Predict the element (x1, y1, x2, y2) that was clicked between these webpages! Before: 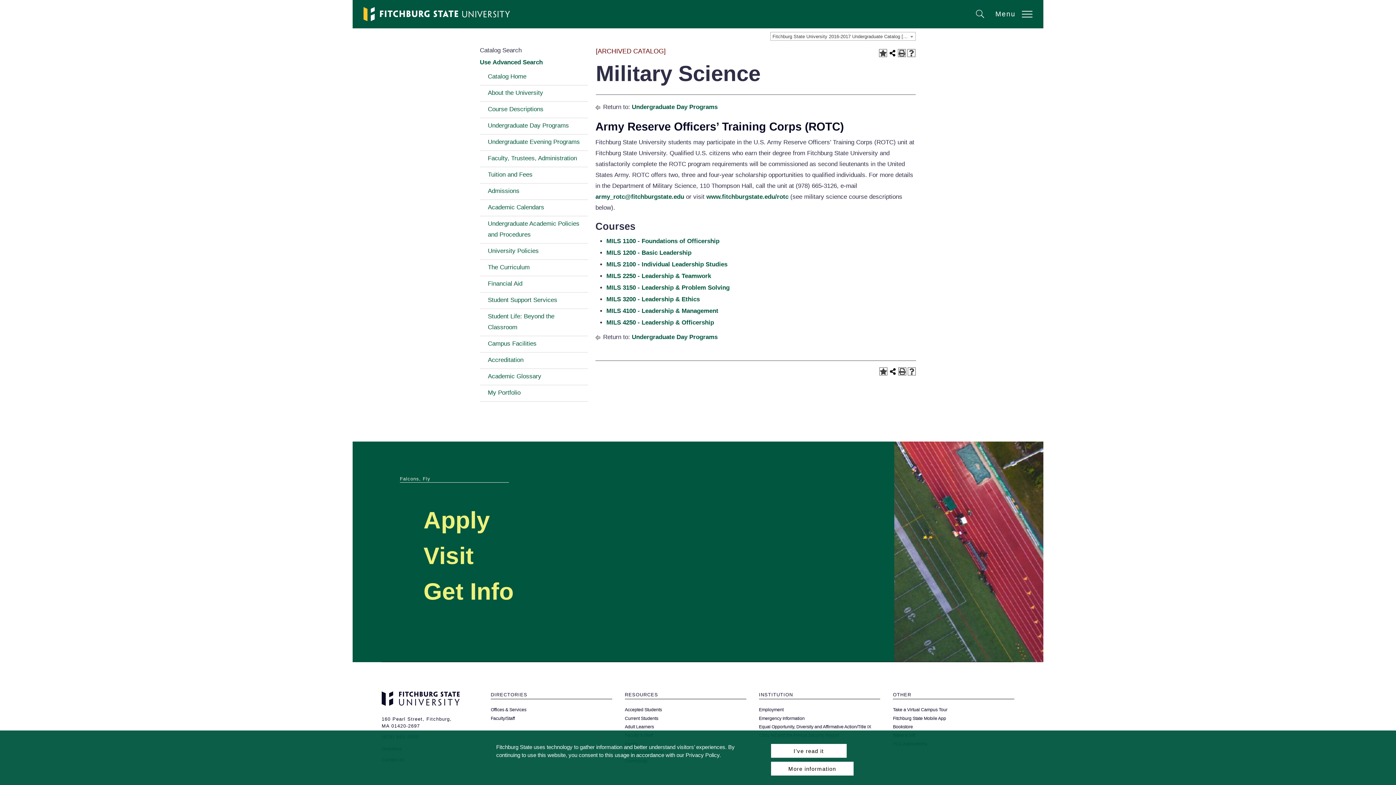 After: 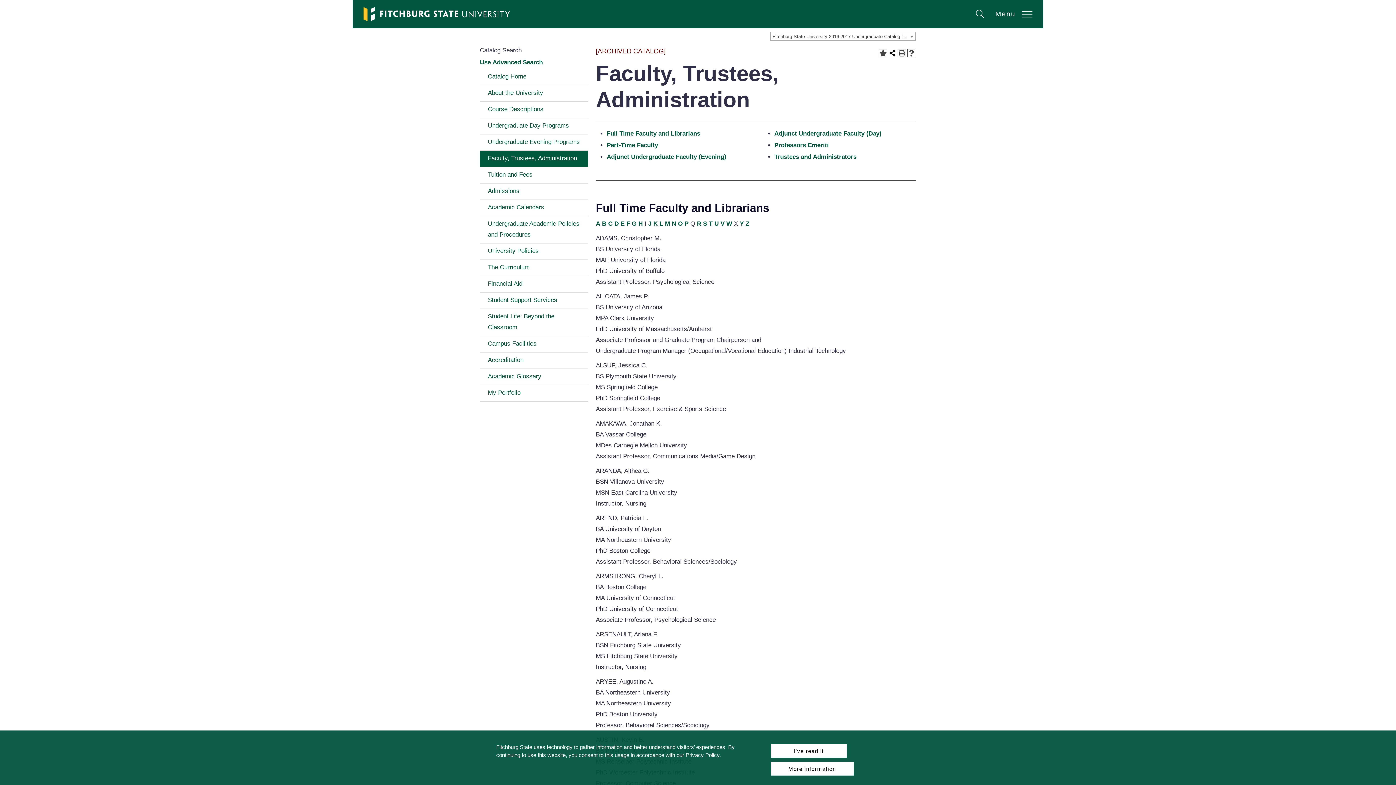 Action: label: Faculty, Trustees, Administration bbox: (480, 150, 588, 166)